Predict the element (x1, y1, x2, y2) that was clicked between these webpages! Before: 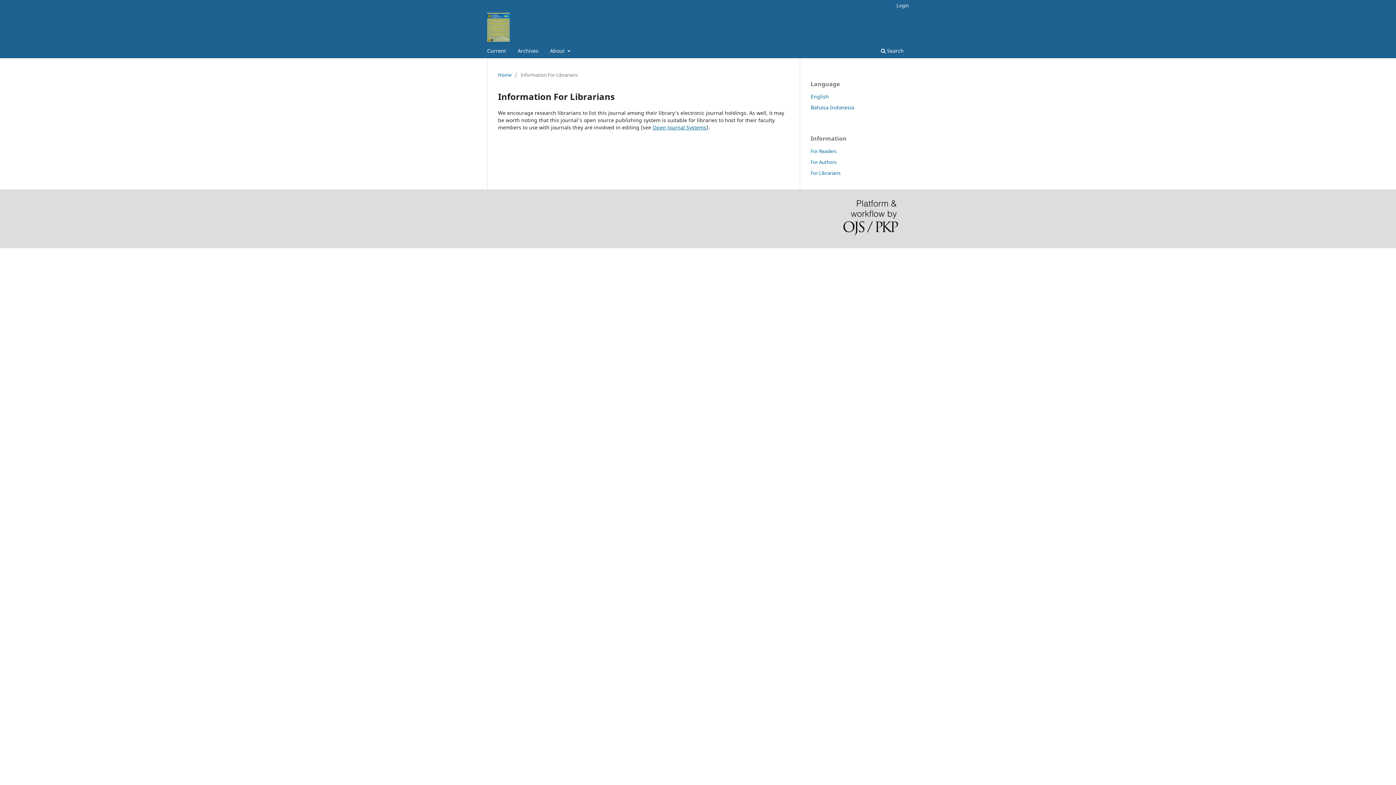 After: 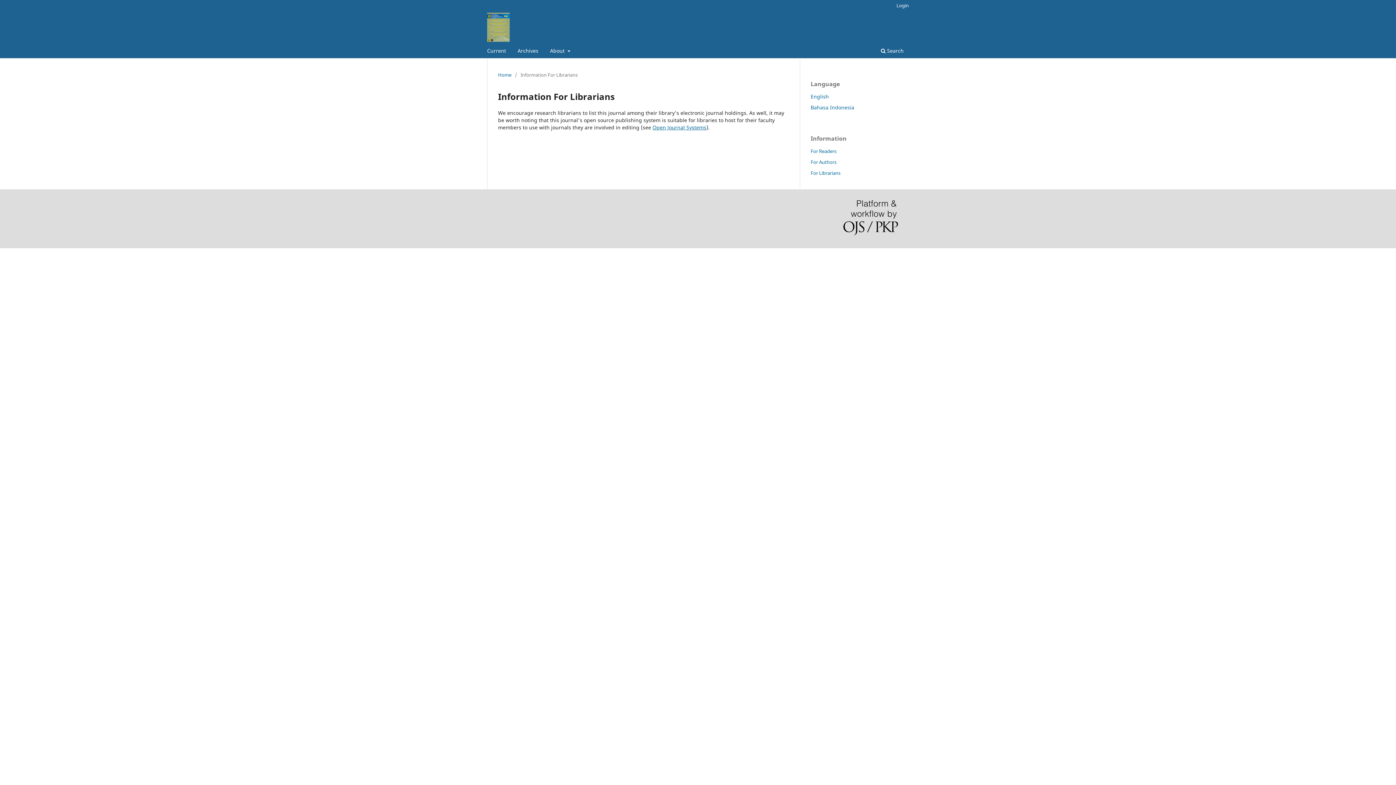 Action: label: For Librarians bbox: (810, 169, 840, 176)